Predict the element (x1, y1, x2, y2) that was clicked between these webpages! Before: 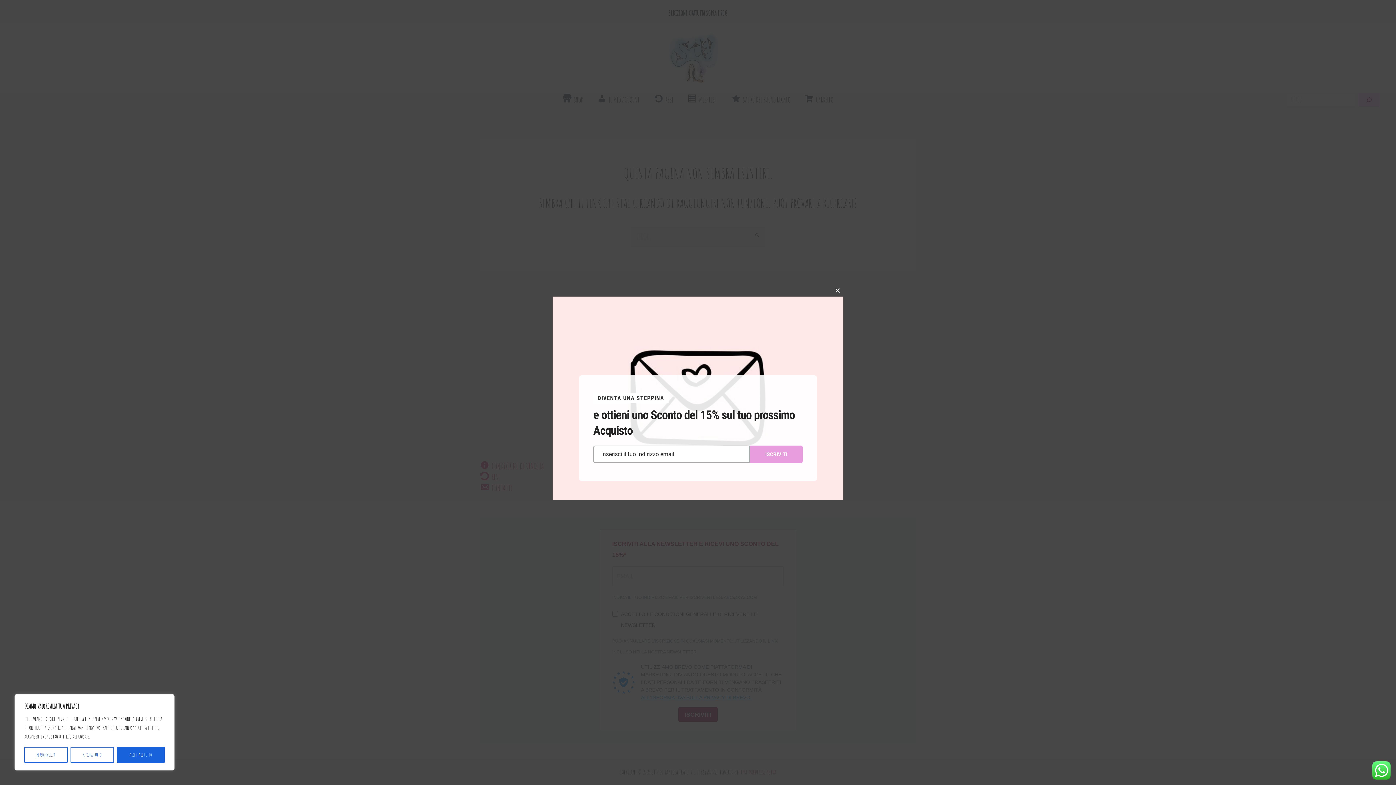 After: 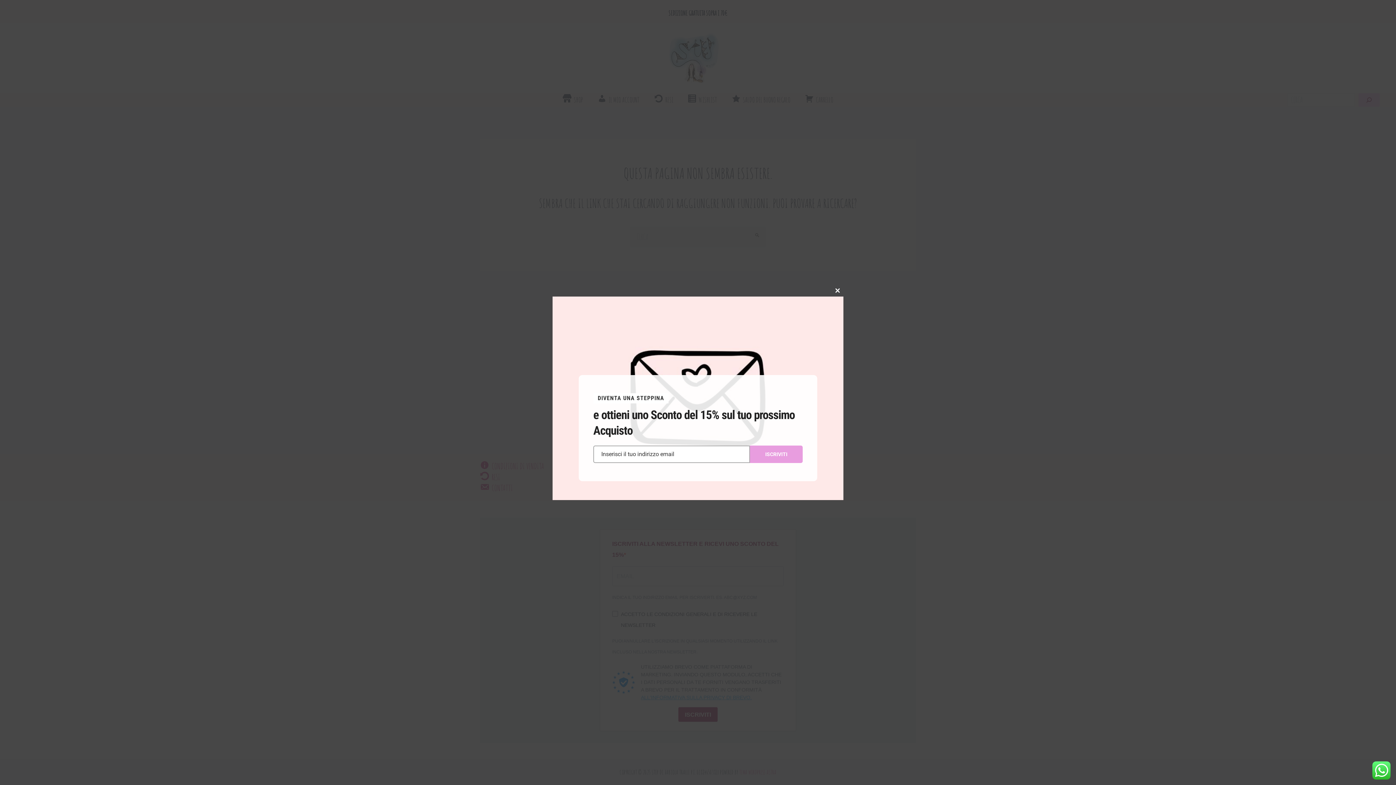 Action: label: Accettare tutto bbox: (117, 747, 164, 763)